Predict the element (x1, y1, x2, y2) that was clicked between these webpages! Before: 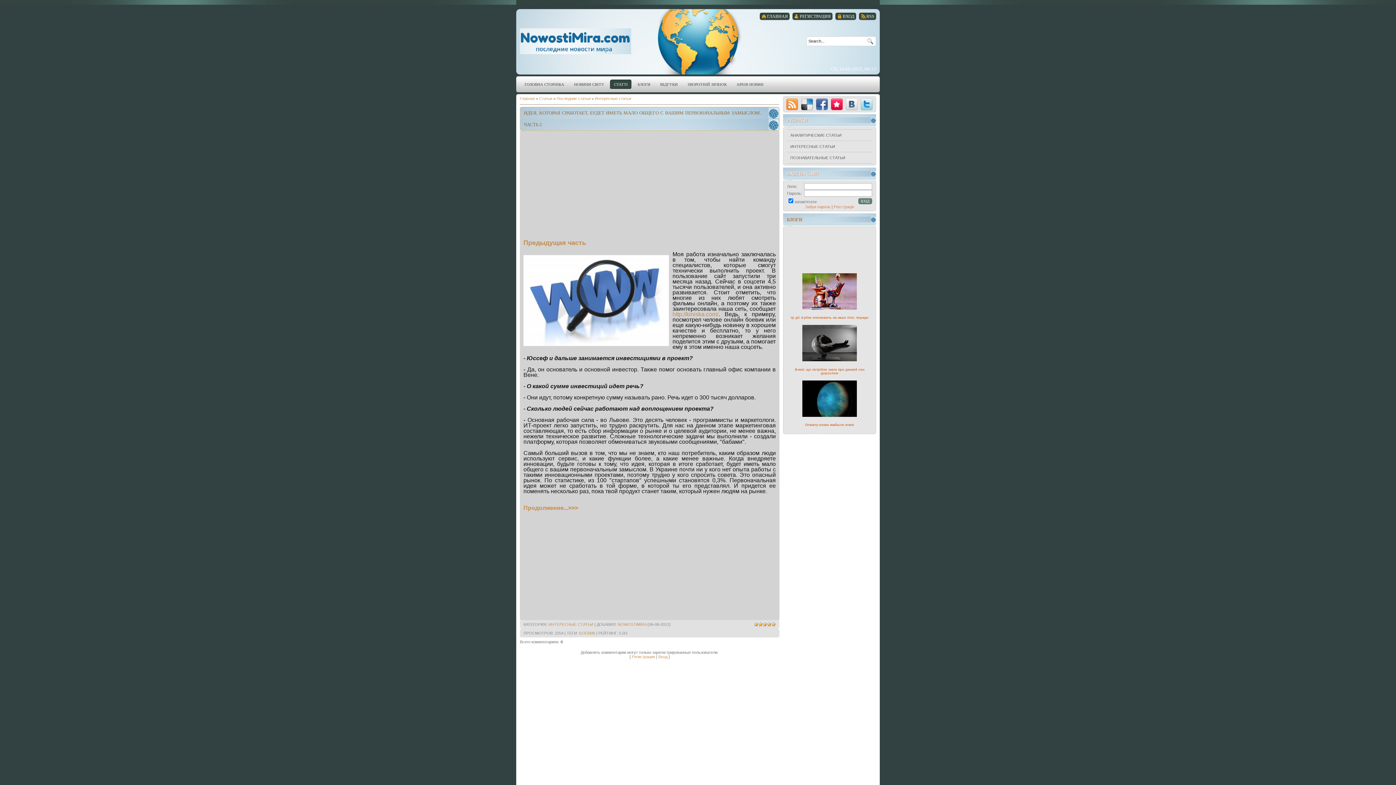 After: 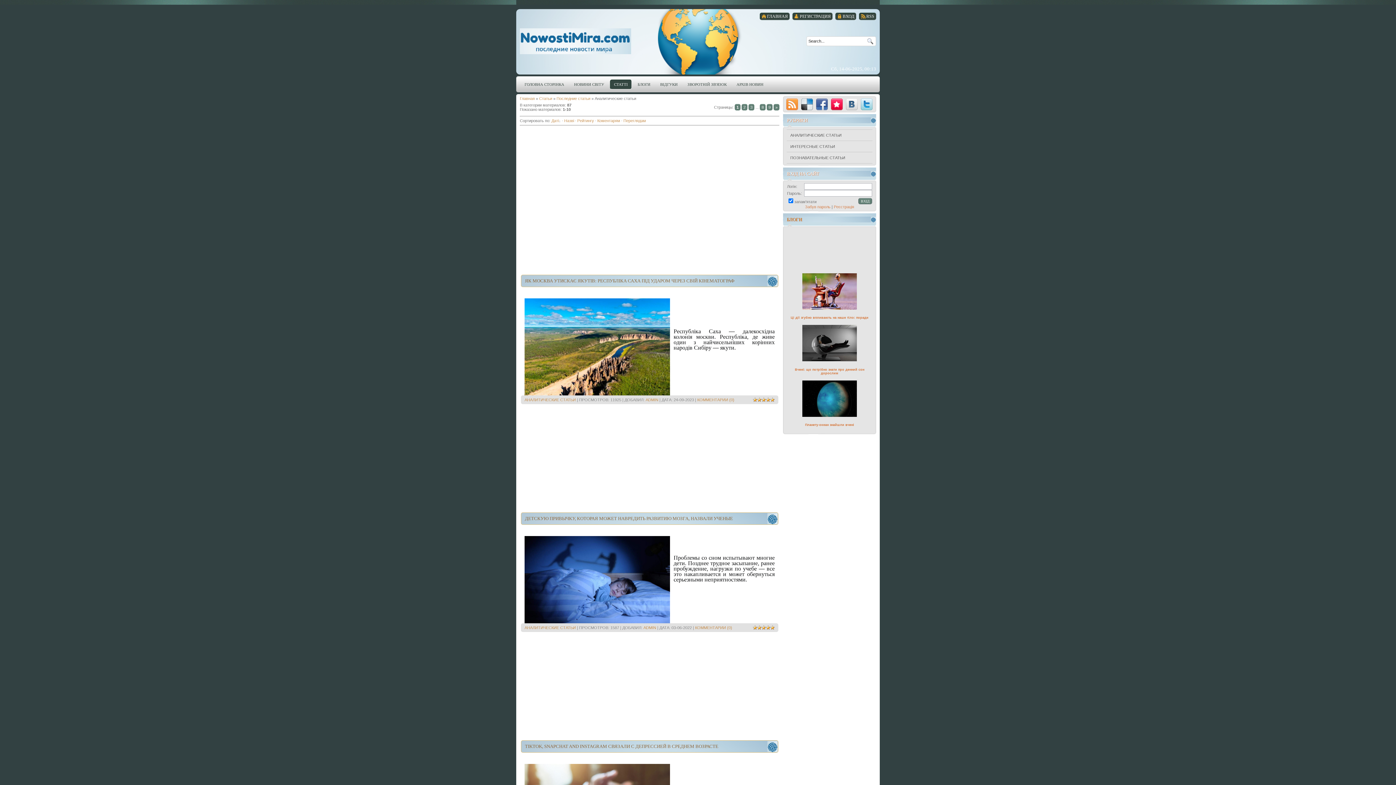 Action: label: АНАЛИТИЧЕСКИЕ СТАТЬИ bbox: (790, 133, 841, 137)